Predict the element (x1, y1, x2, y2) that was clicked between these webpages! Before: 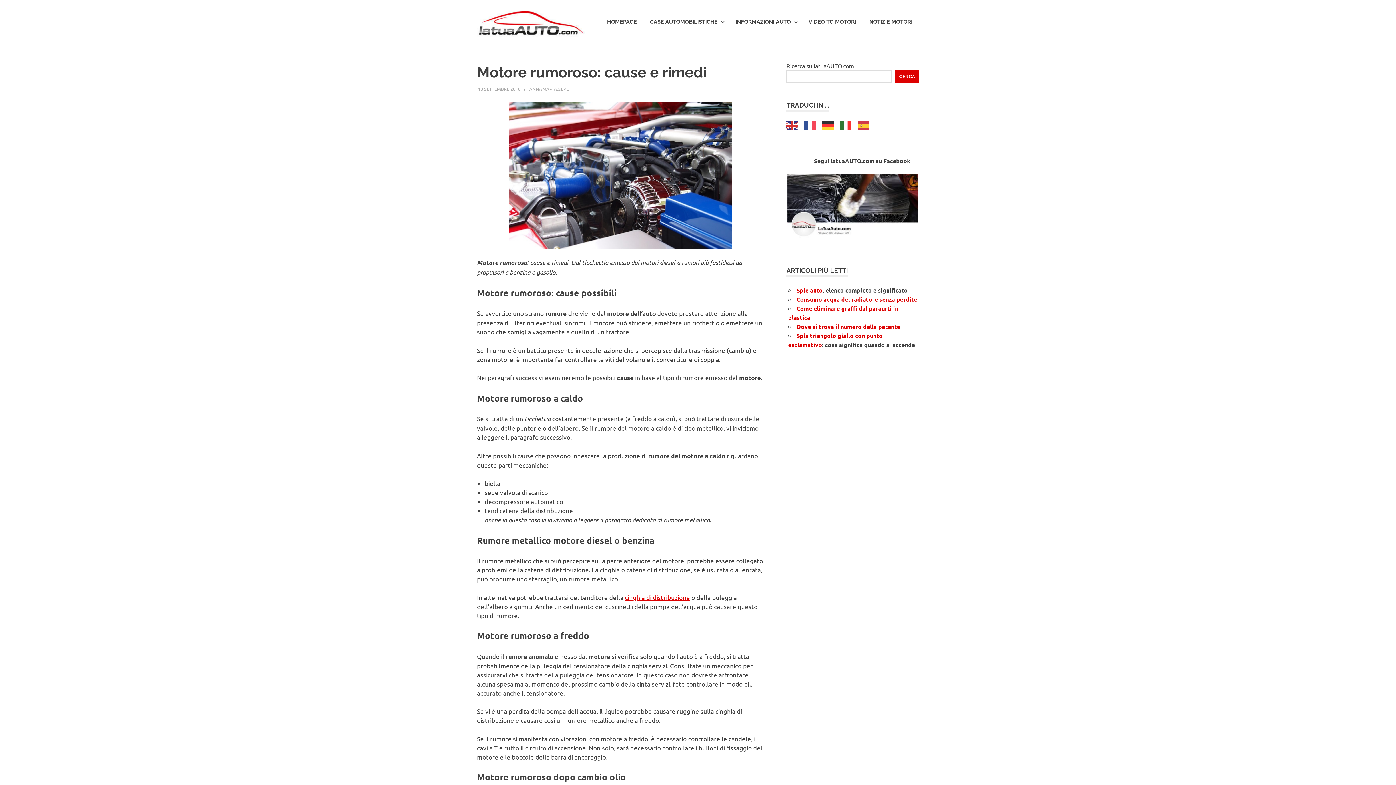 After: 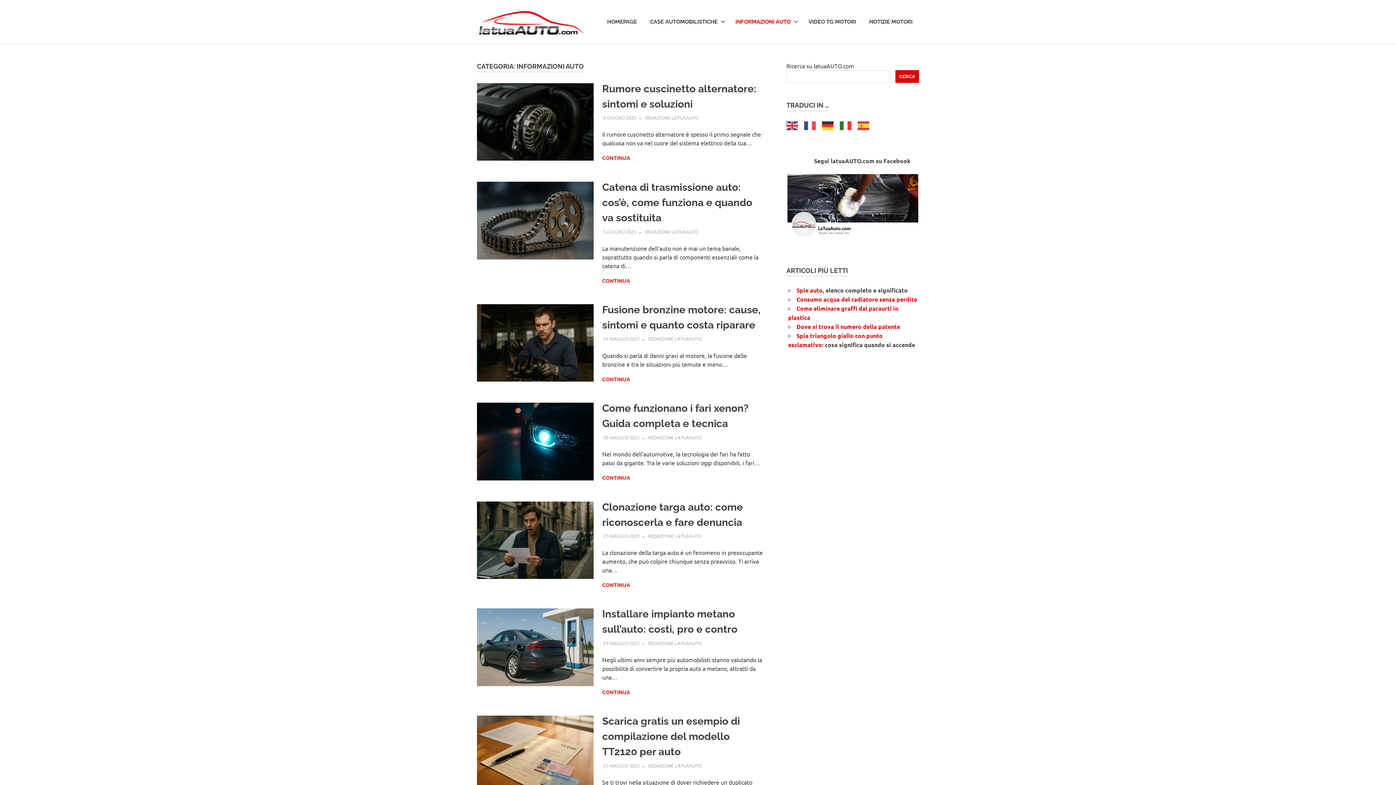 Action: label: INFORMAZIONI AUTO bbox: (729, 11, 802, 32)